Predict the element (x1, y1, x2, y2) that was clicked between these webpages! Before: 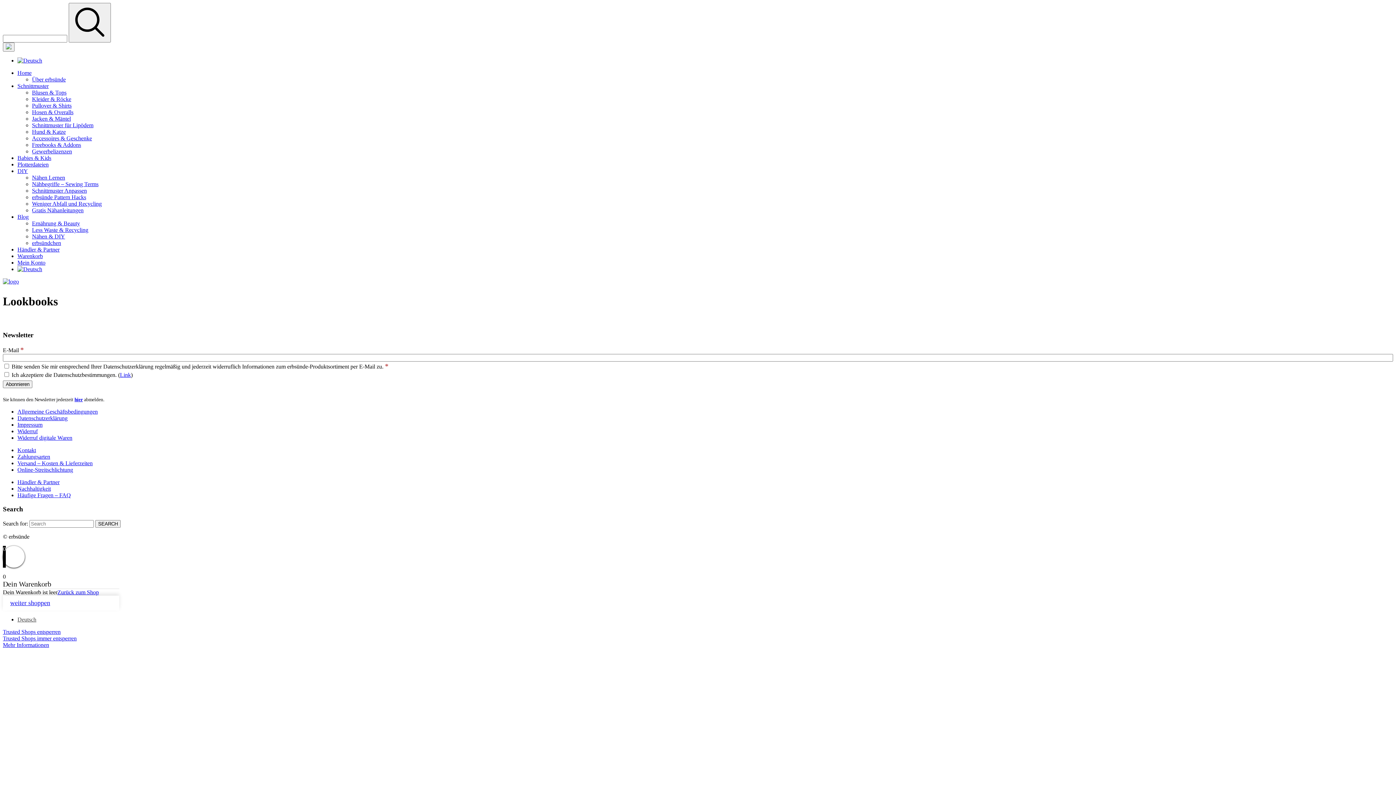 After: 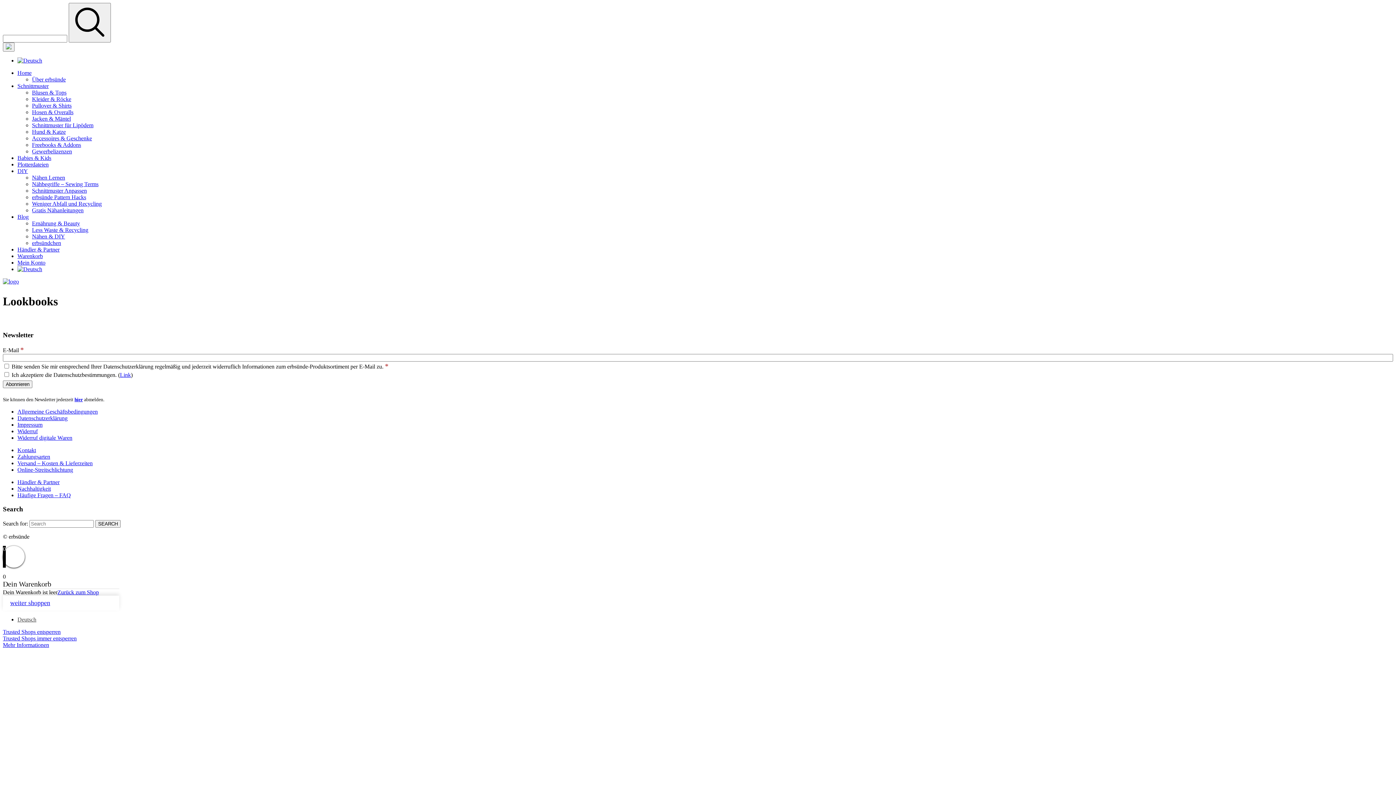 Action: bbox: (2, 642, 49, 648) label: Mehr Informationen